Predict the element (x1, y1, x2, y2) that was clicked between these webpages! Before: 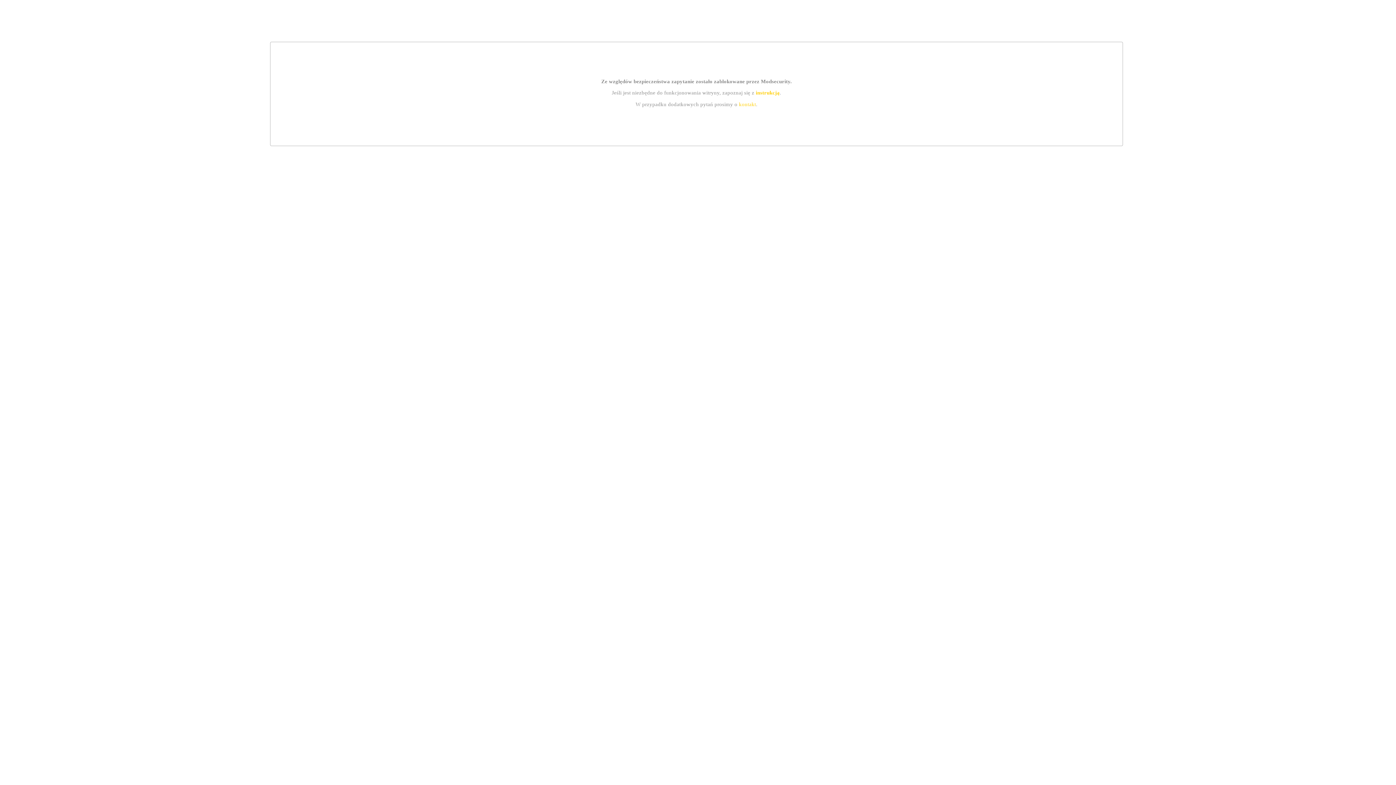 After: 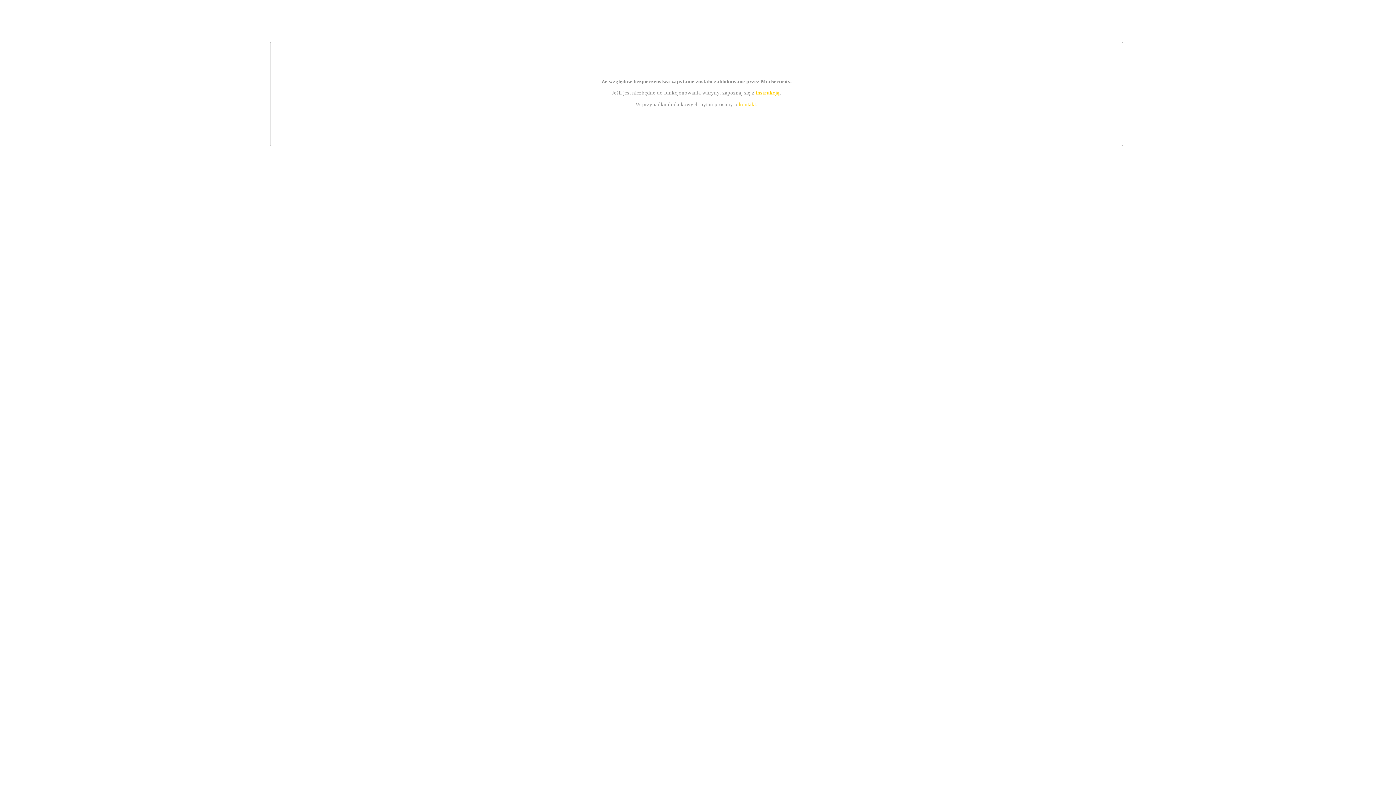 Action: bbox: (755, 89, 779, 95) label: instrukcją